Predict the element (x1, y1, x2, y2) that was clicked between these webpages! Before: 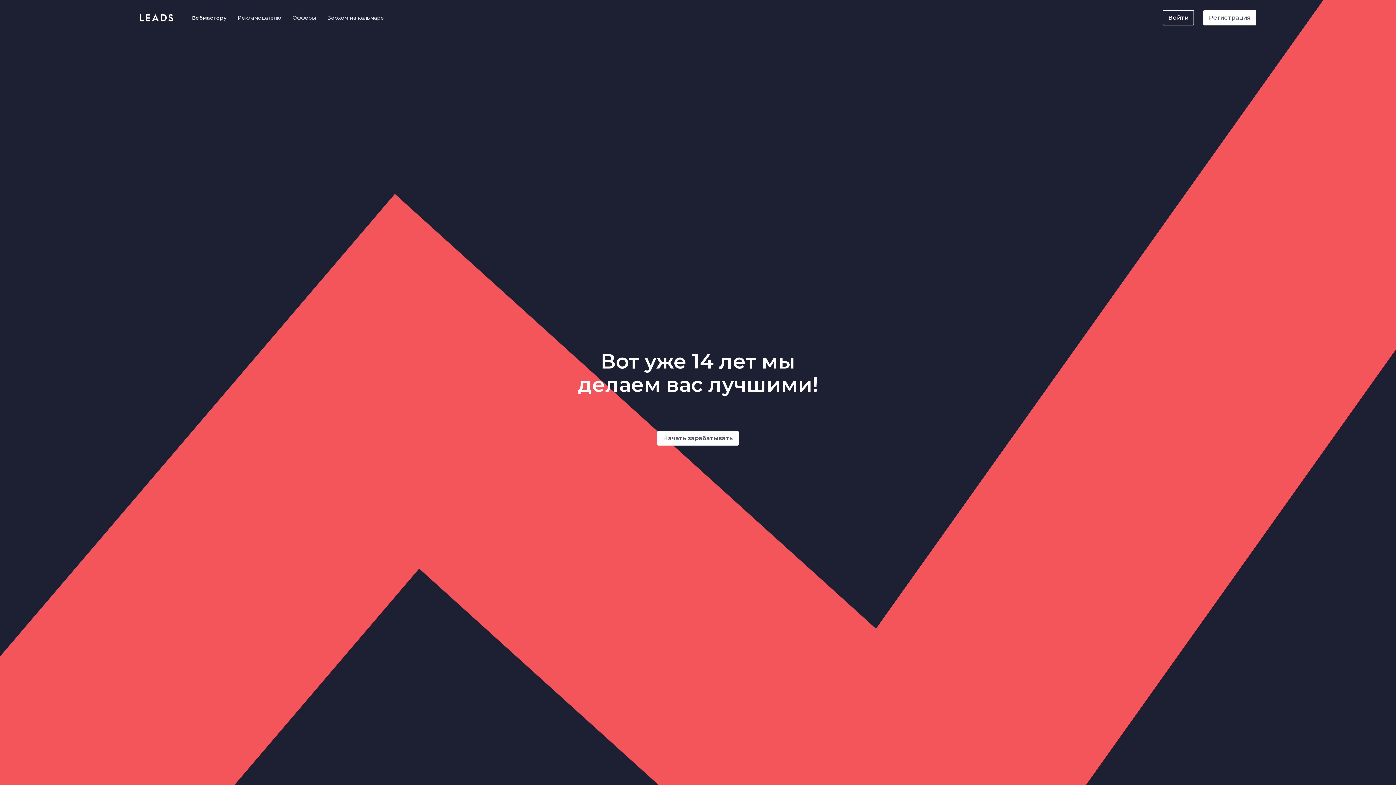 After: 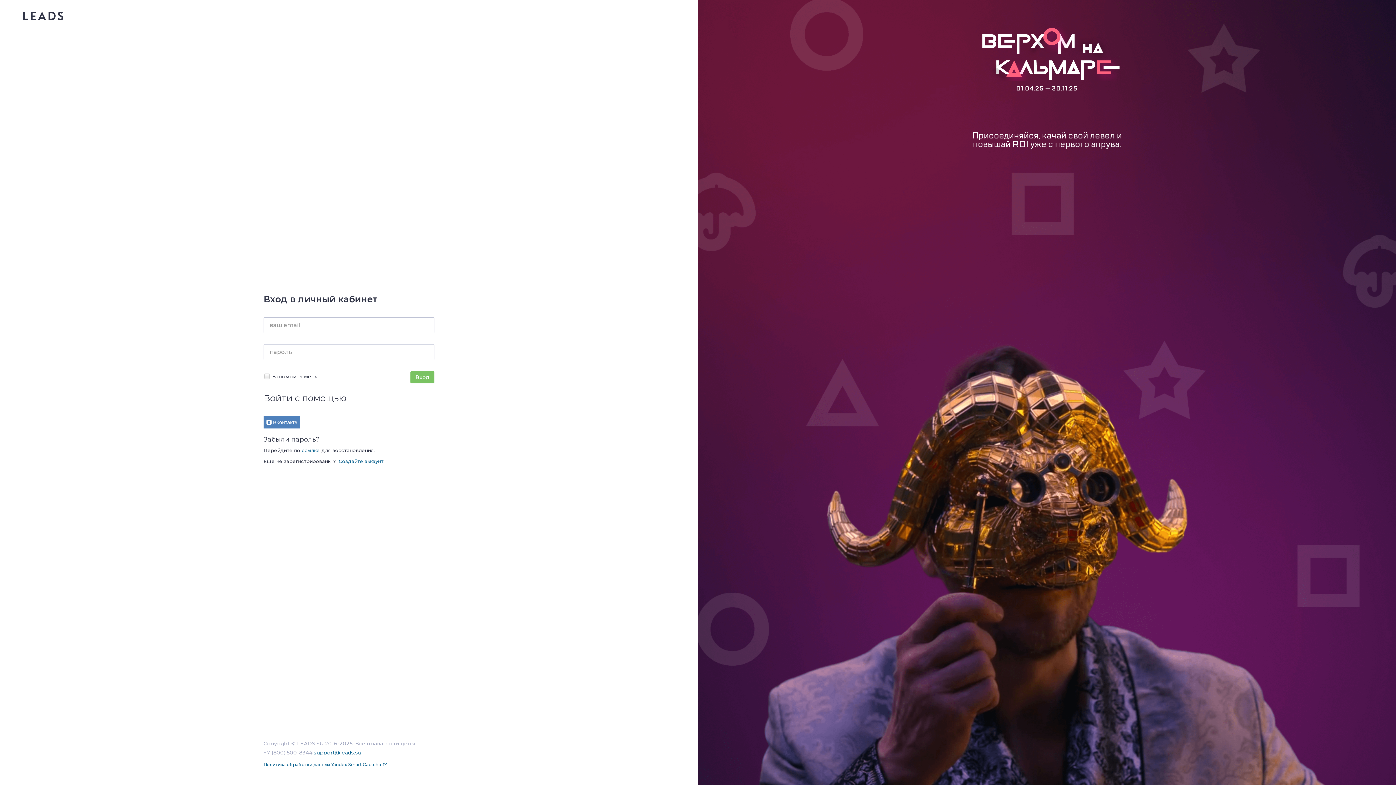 Action: bbox: (1162, 10, 1194, 25) label: Войти